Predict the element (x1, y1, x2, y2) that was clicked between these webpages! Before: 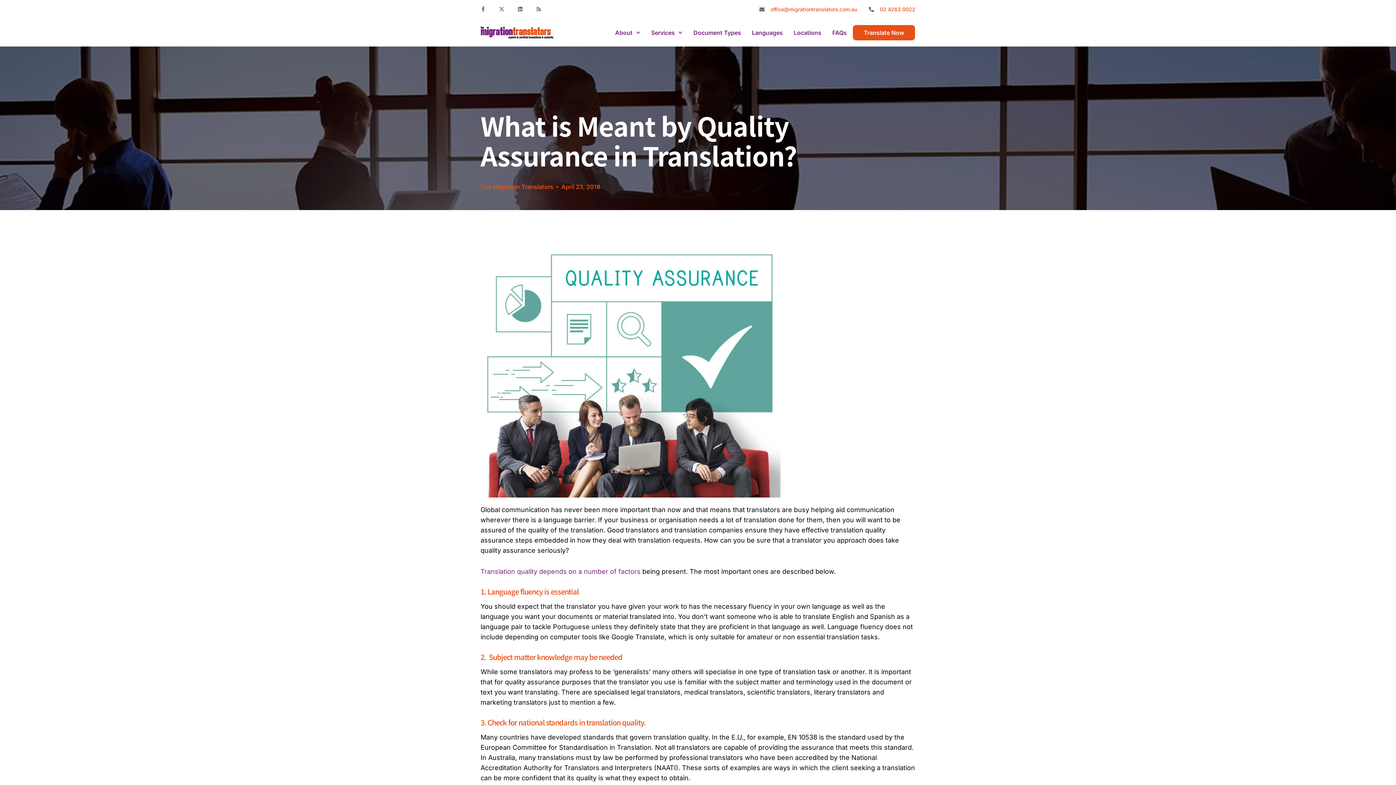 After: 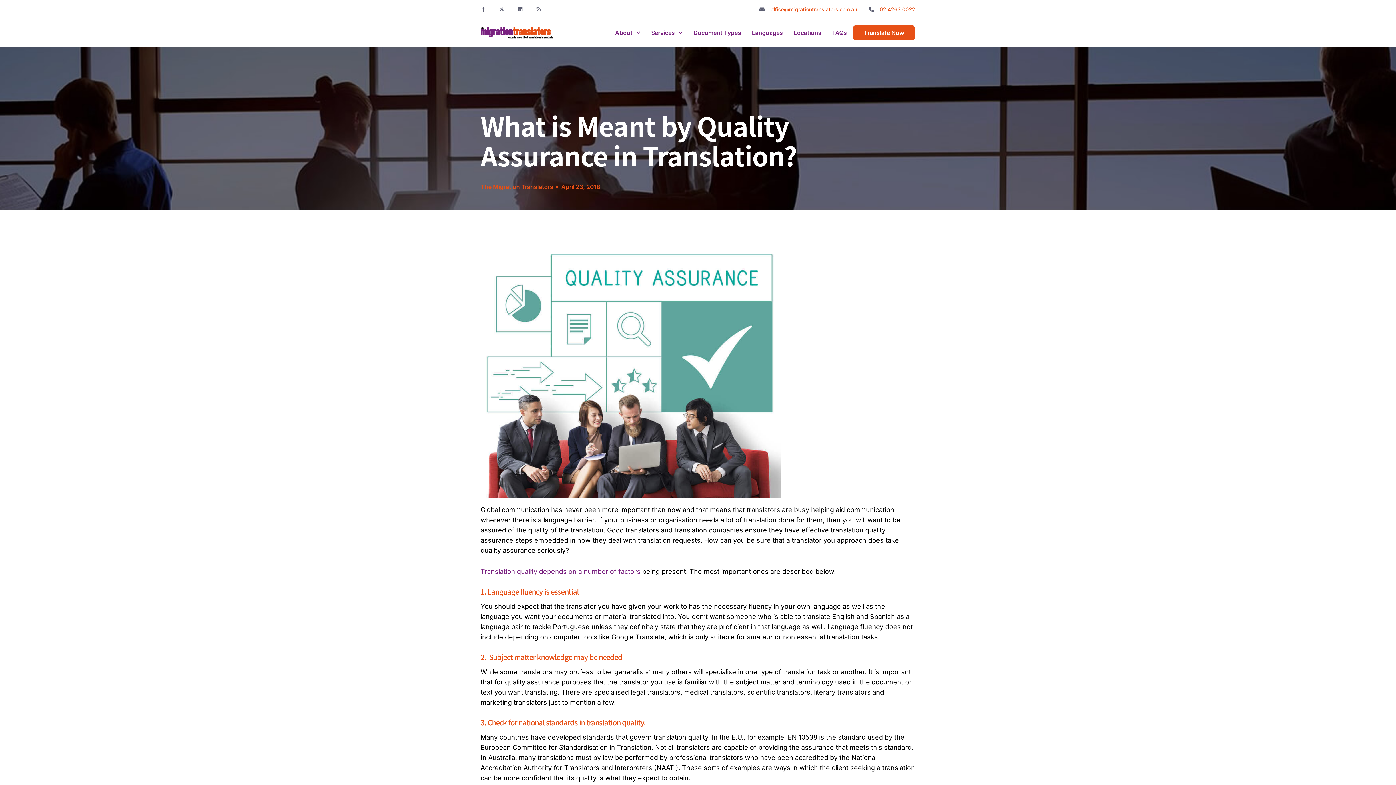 Action: label: Rss bbox: (536, 6, 541, 11)